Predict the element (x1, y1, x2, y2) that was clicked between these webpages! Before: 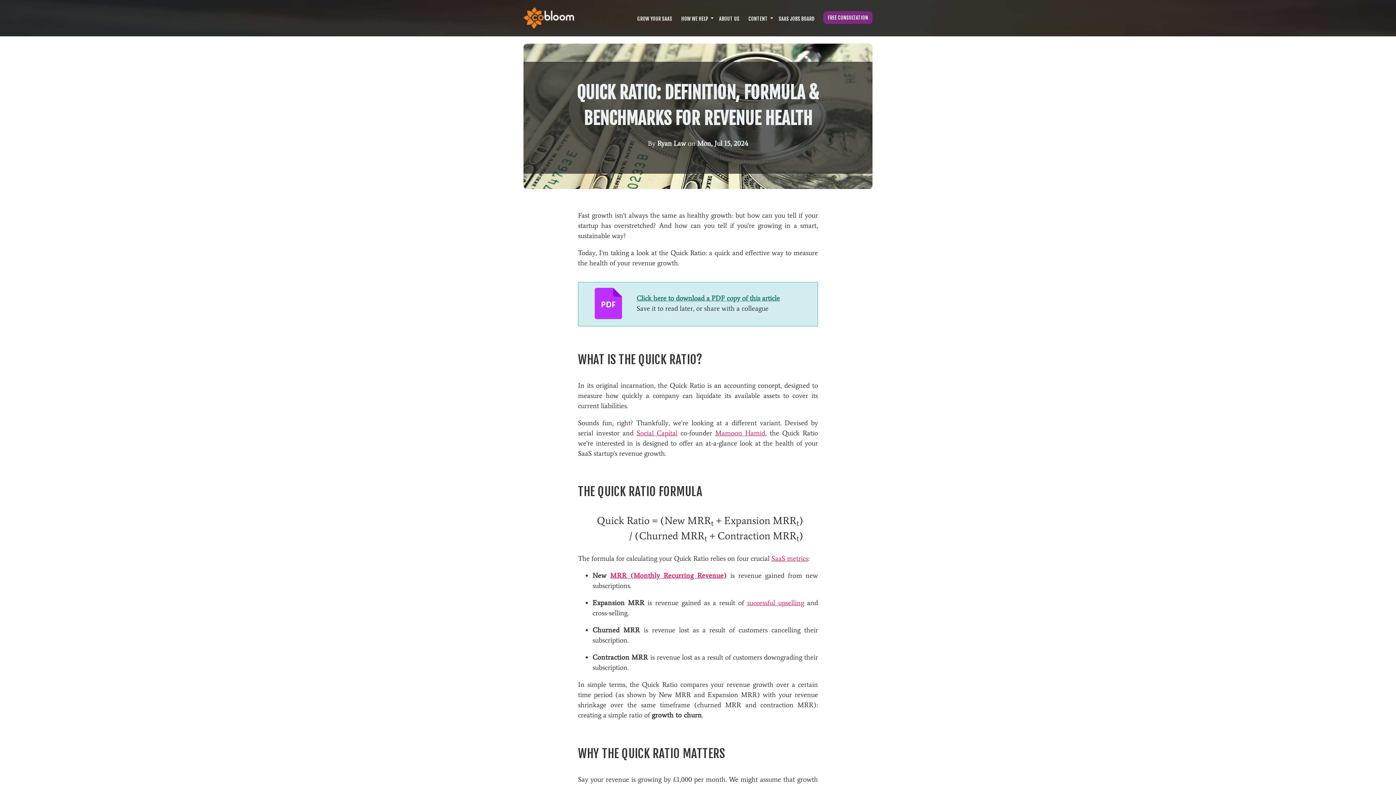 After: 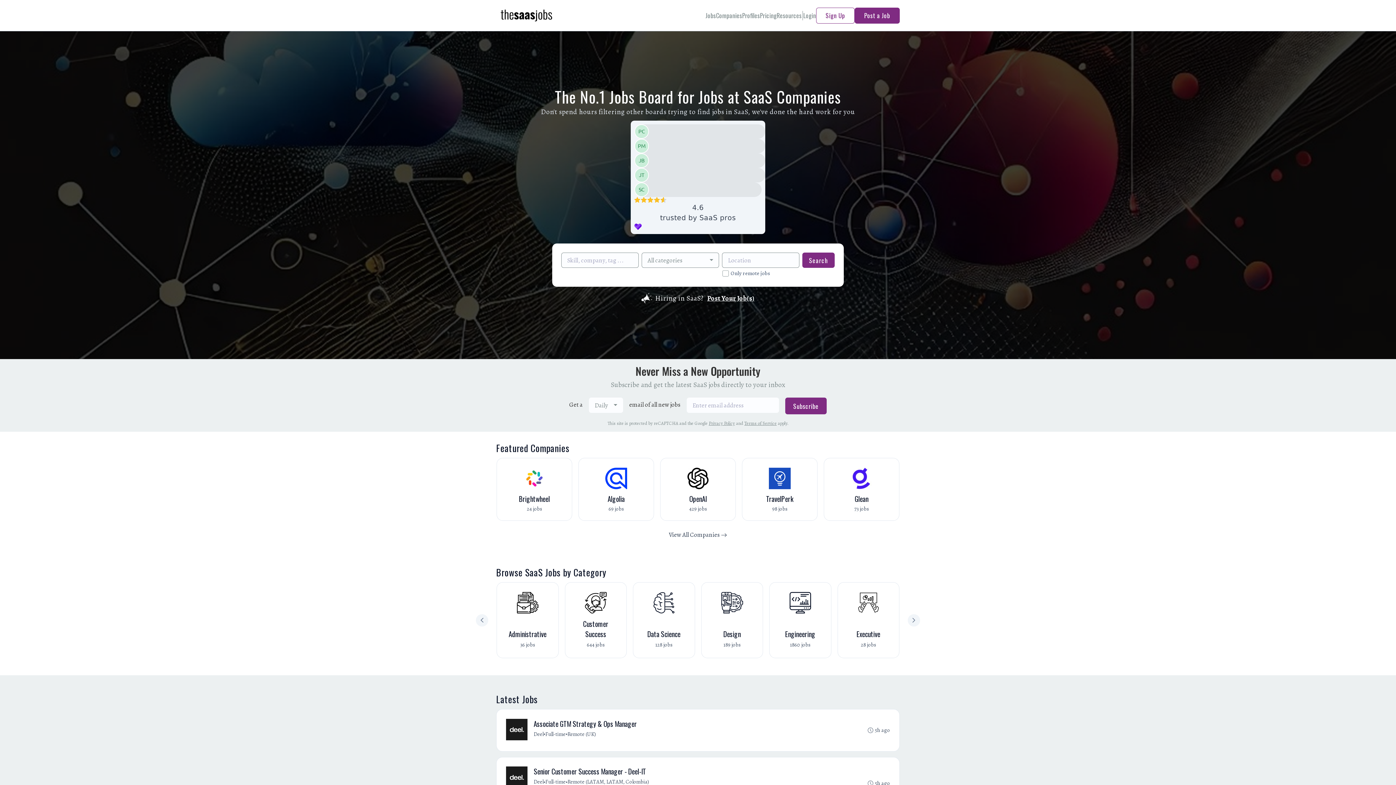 Action: label: SAAS JOBS BOARD bbox: (775, 8, 818, 29)